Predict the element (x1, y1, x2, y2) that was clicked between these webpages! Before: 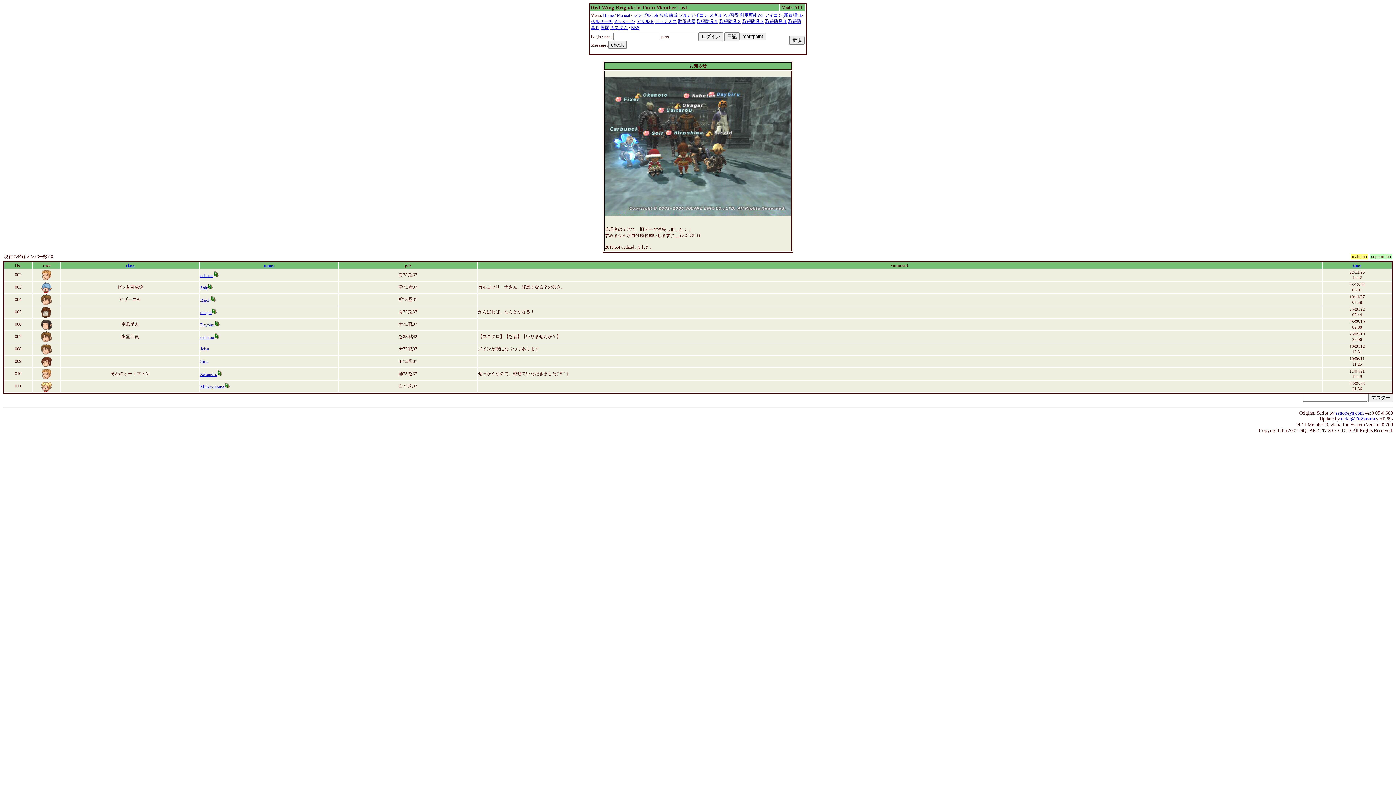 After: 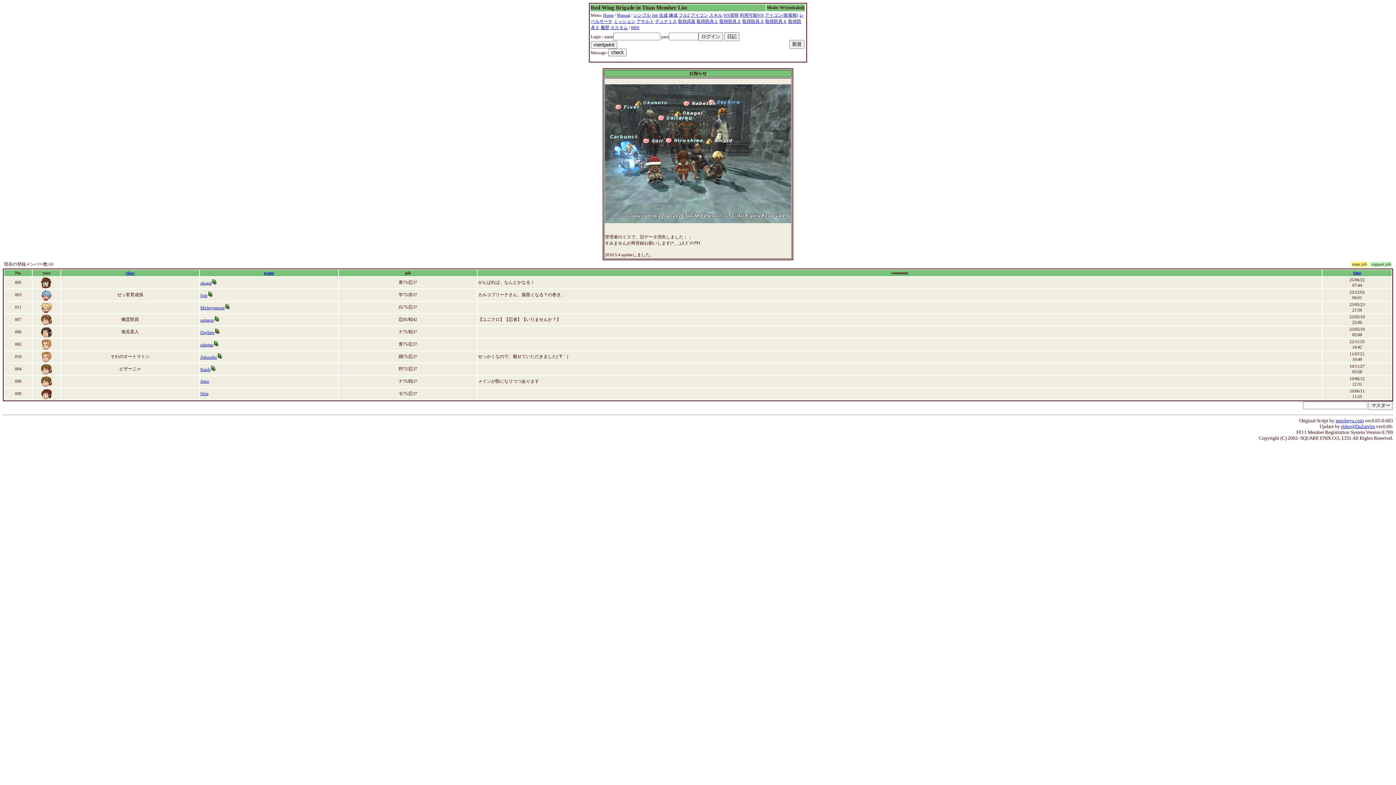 Action: bbox: (765, 12, 798, 17) label: アイコン(新着順)